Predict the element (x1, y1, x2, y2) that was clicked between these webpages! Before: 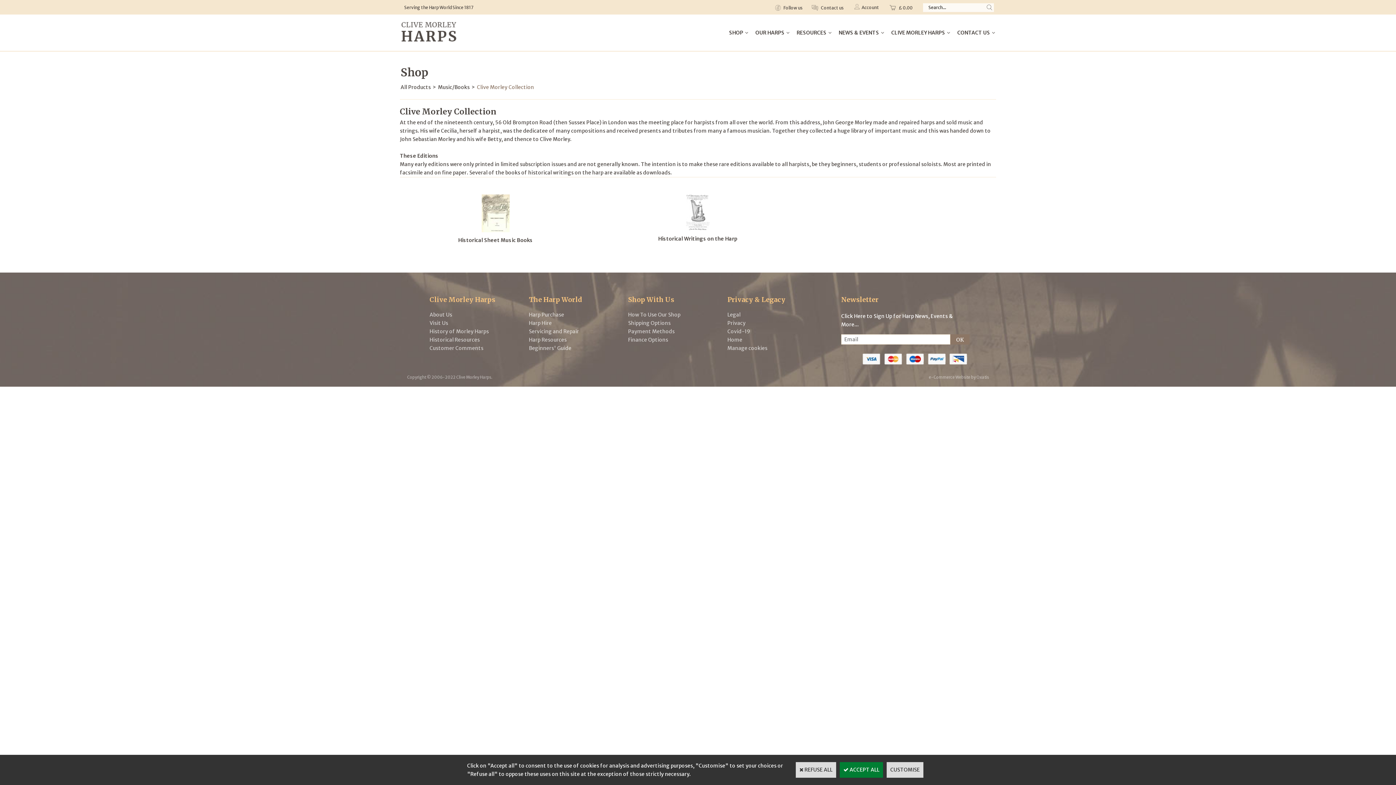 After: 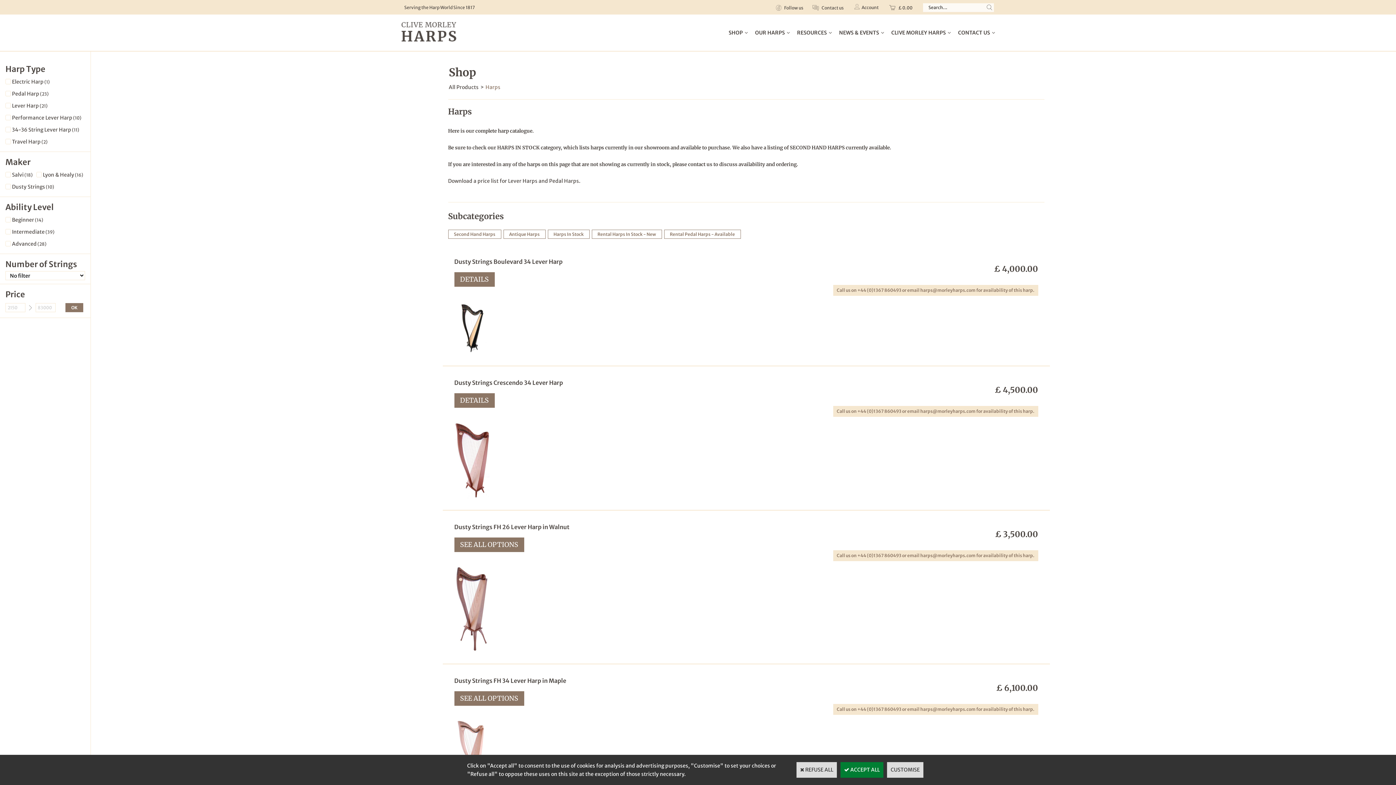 Action: bbox: (749, 23, 790, 41) label: OUR HARPS